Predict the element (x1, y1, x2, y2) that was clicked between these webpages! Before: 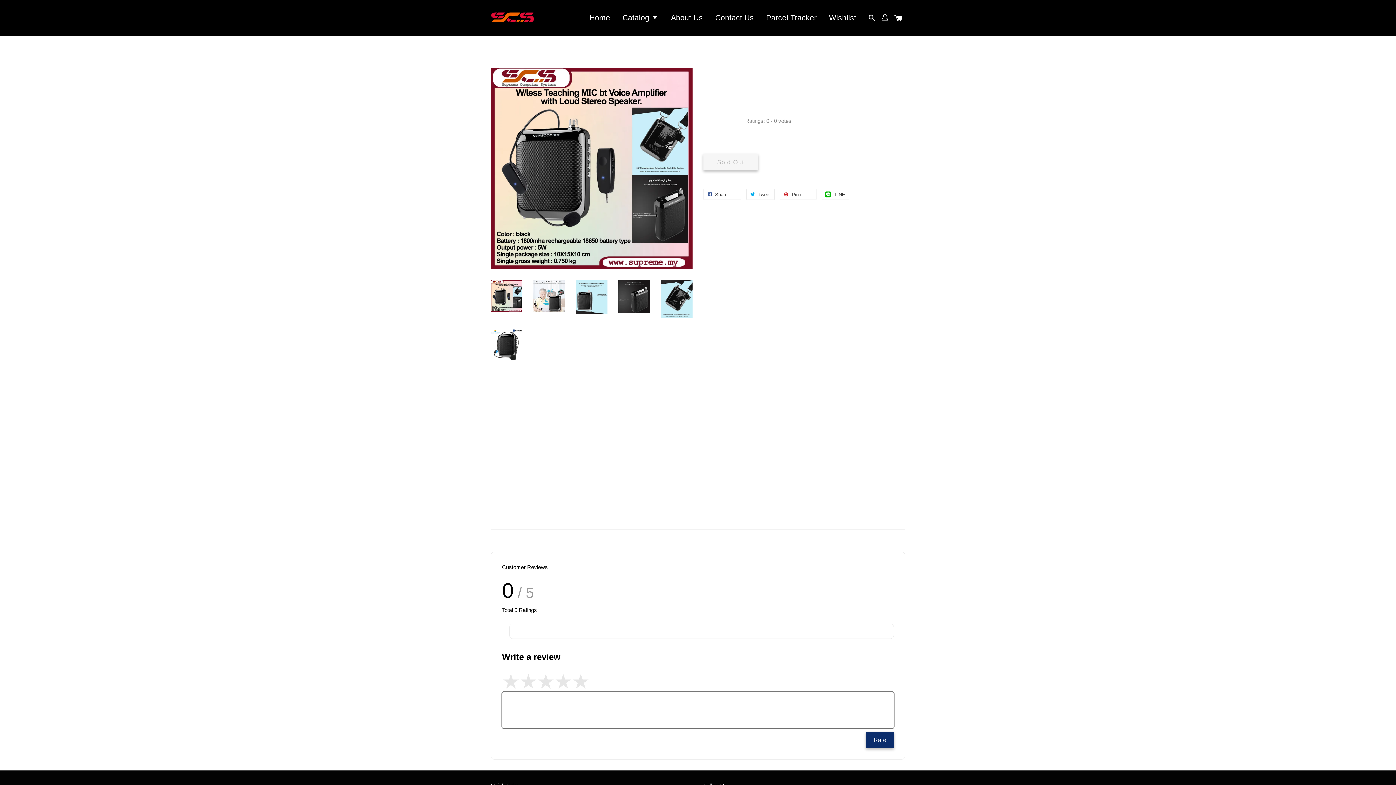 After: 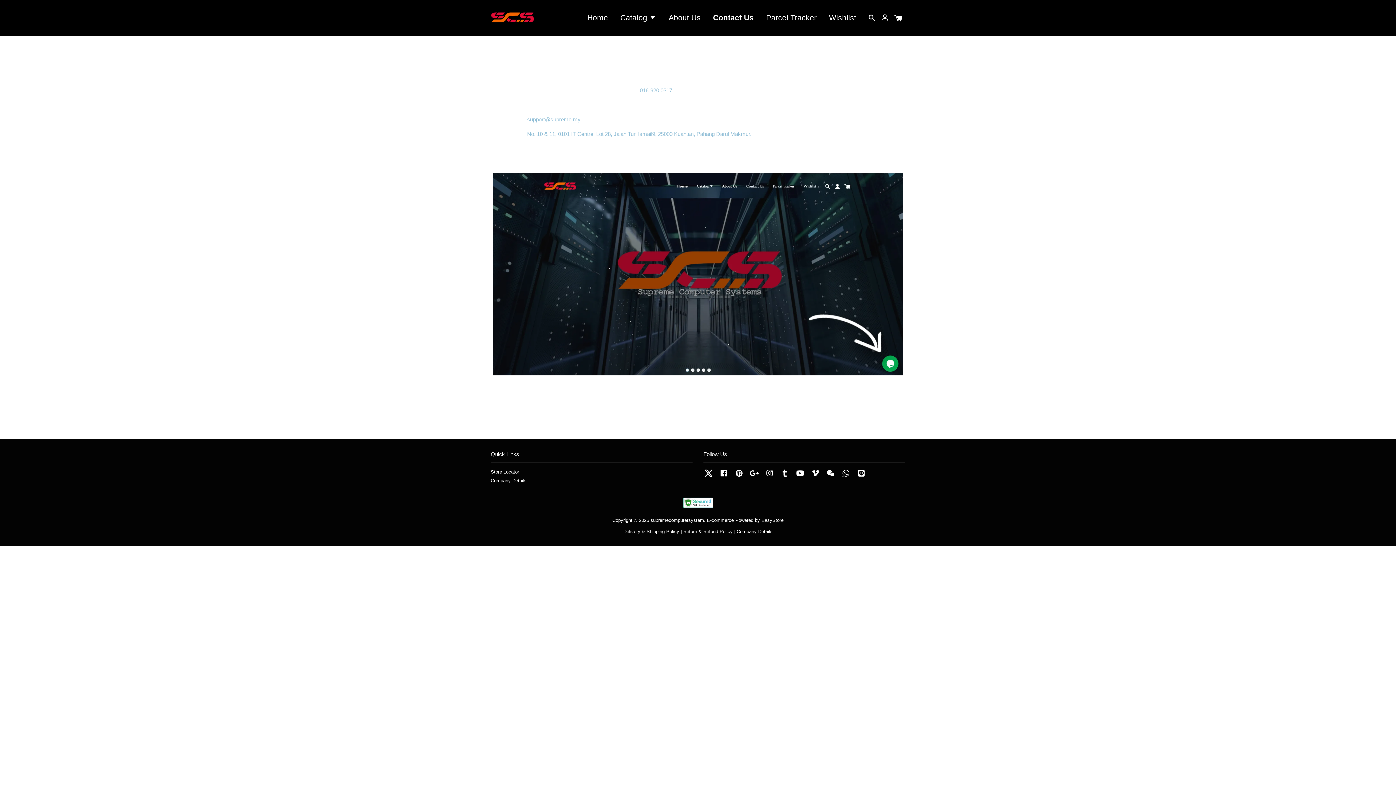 Action: bbox: (709, 5, 759, 29) label: Contact Us